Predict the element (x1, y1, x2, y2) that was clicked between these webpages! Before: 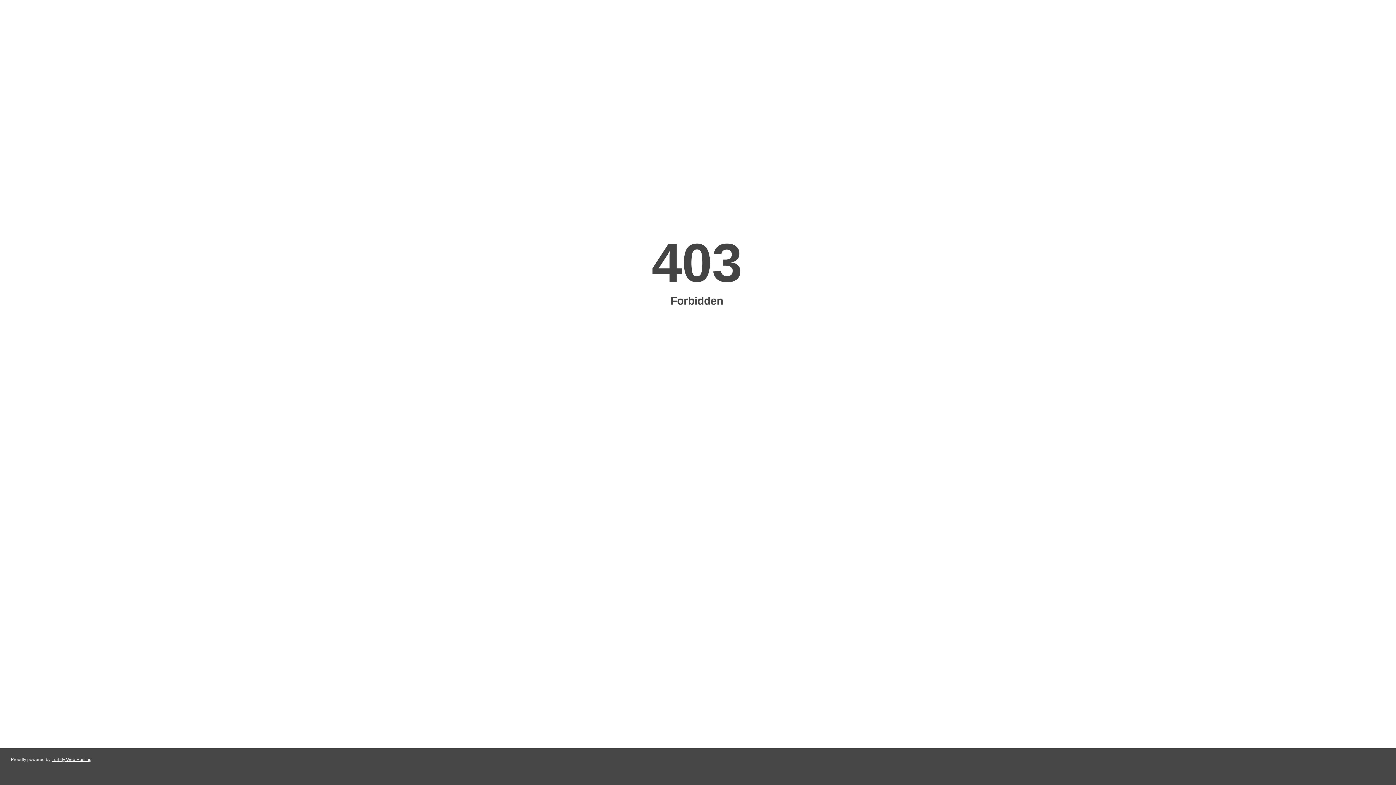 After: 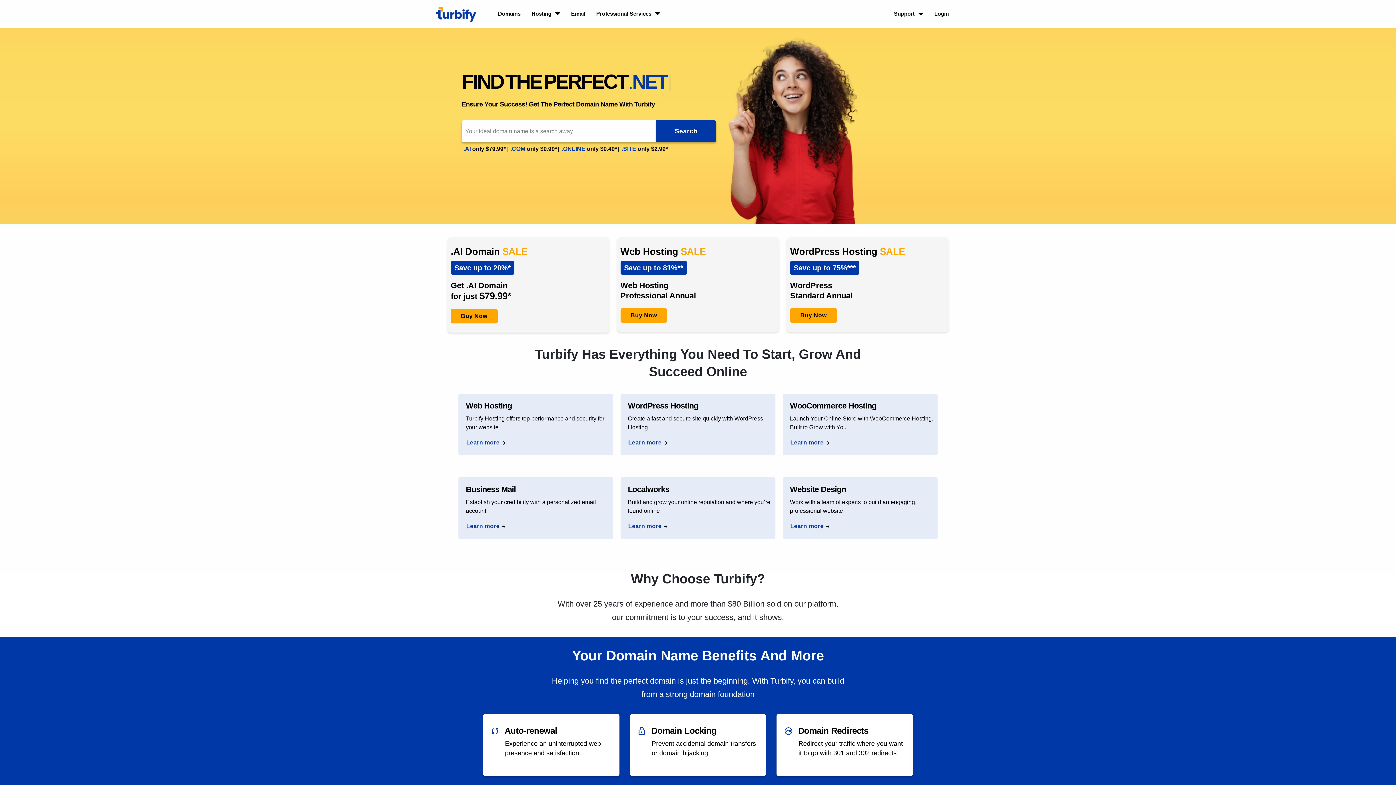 Action: bbox: (51, 757, 91, 762) label: Turbify Web Hosting